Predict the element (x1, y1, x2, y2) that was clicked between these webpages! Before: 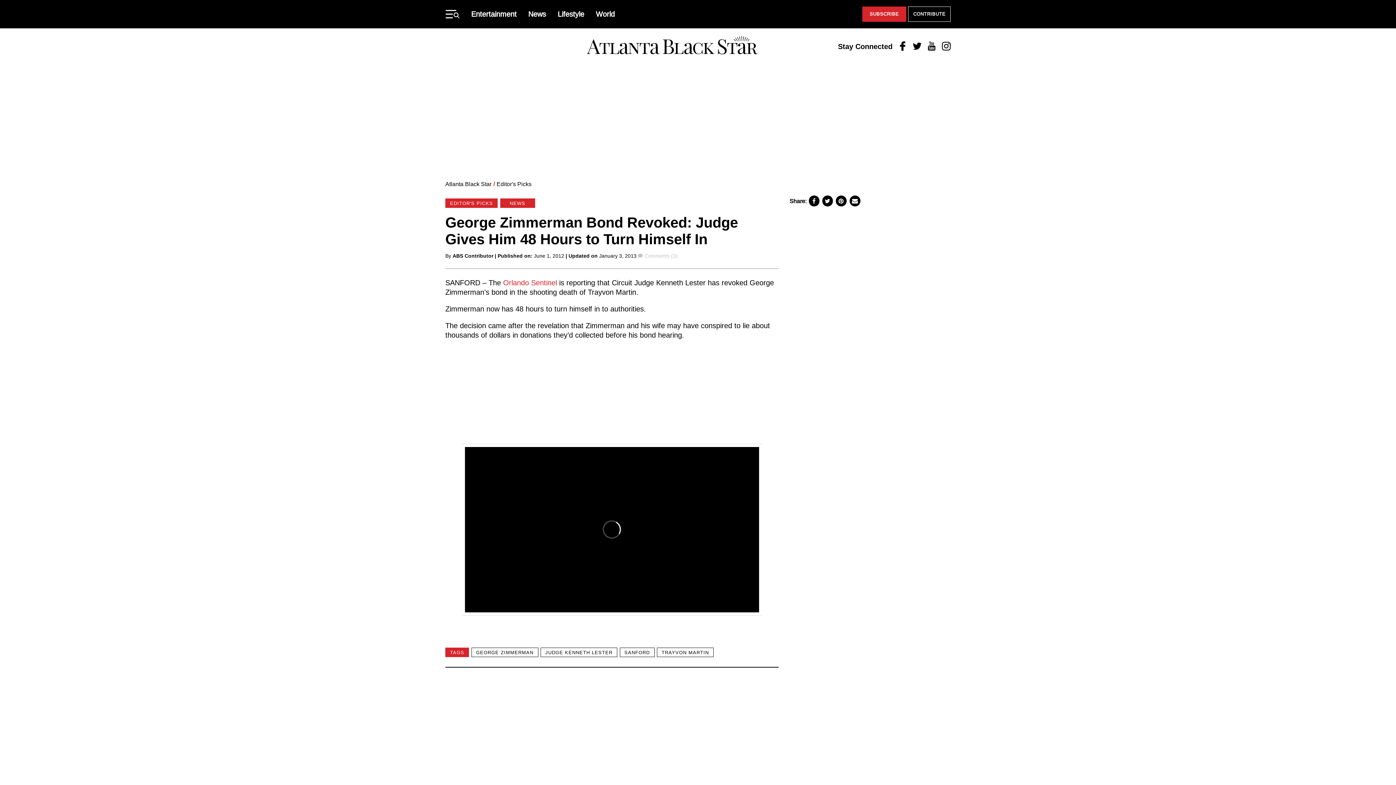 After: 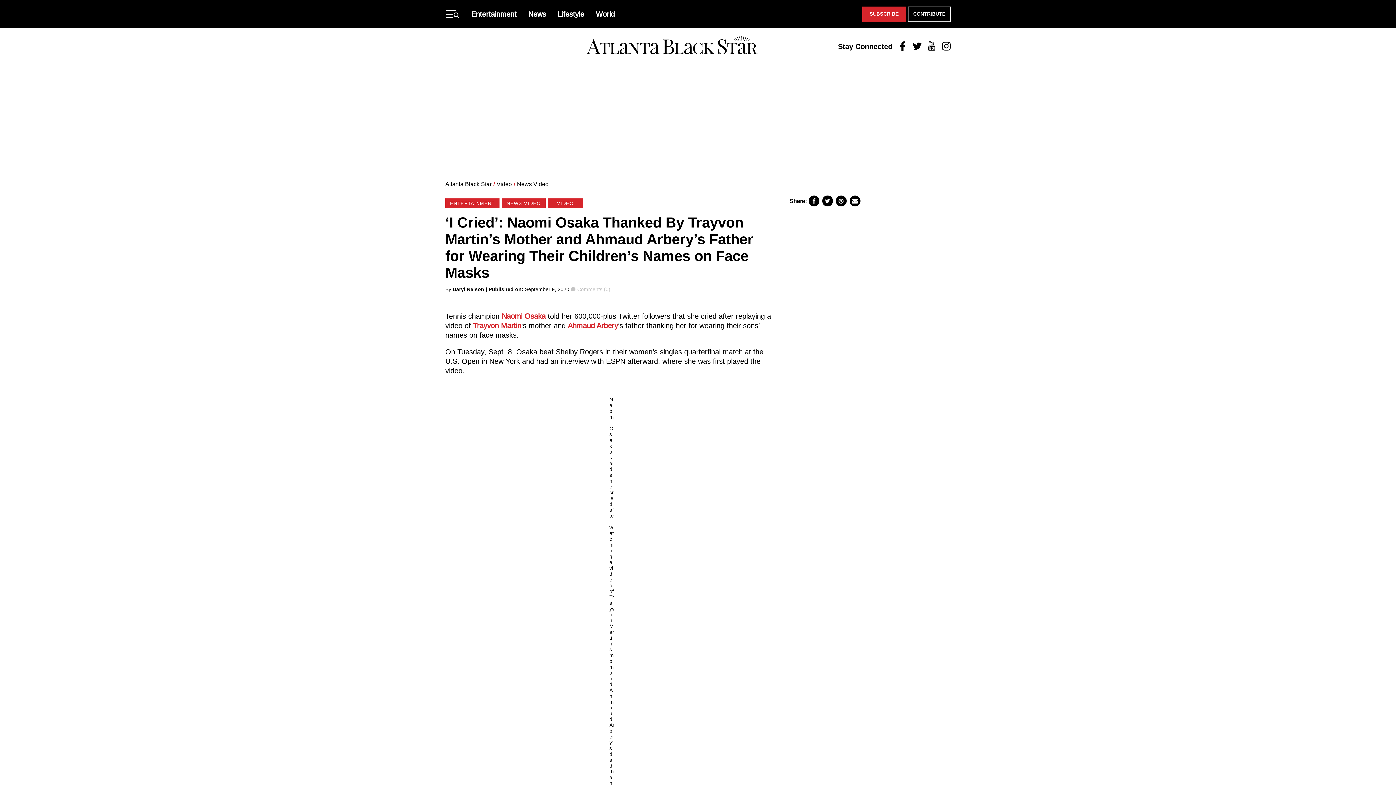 Action: bbox: (789, 574, 829, 579) label: Comments
Comments (0)